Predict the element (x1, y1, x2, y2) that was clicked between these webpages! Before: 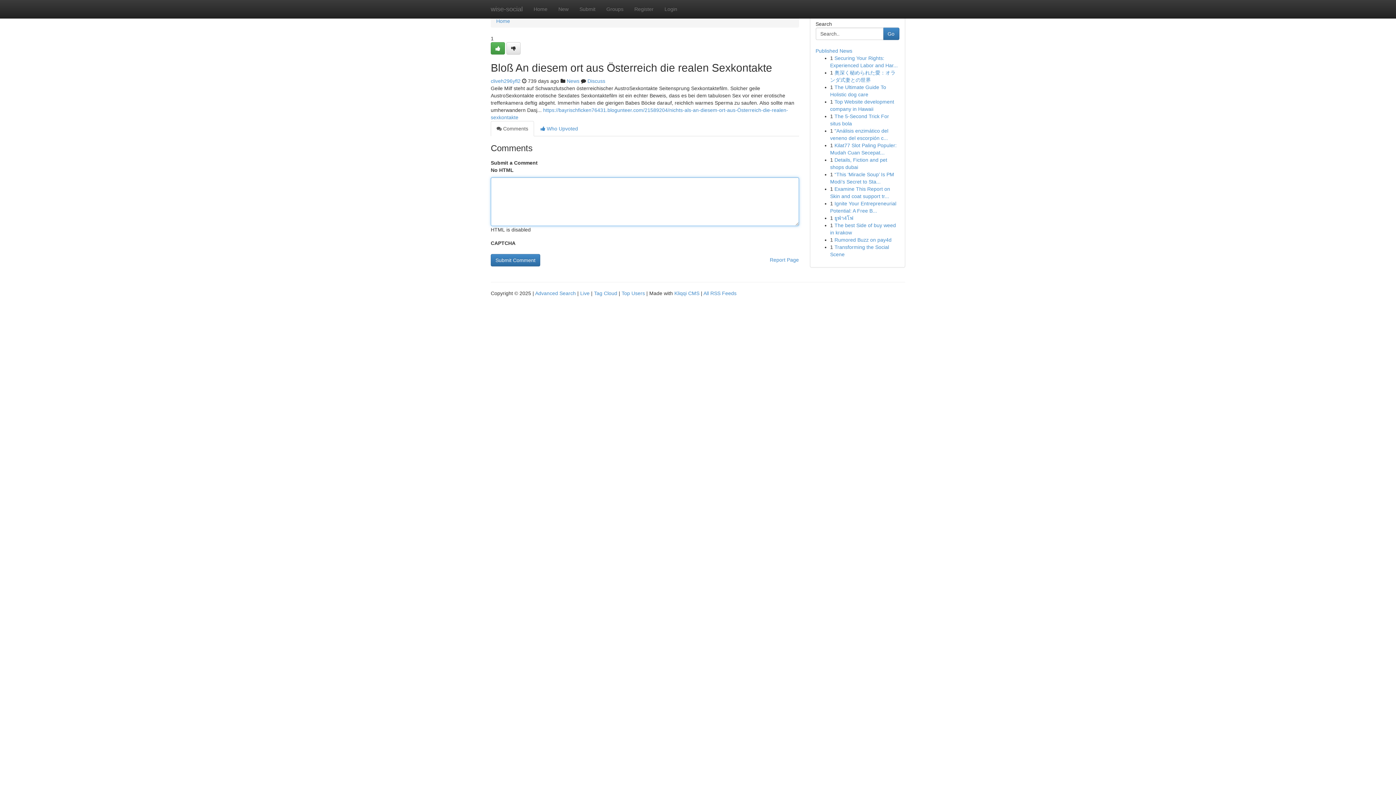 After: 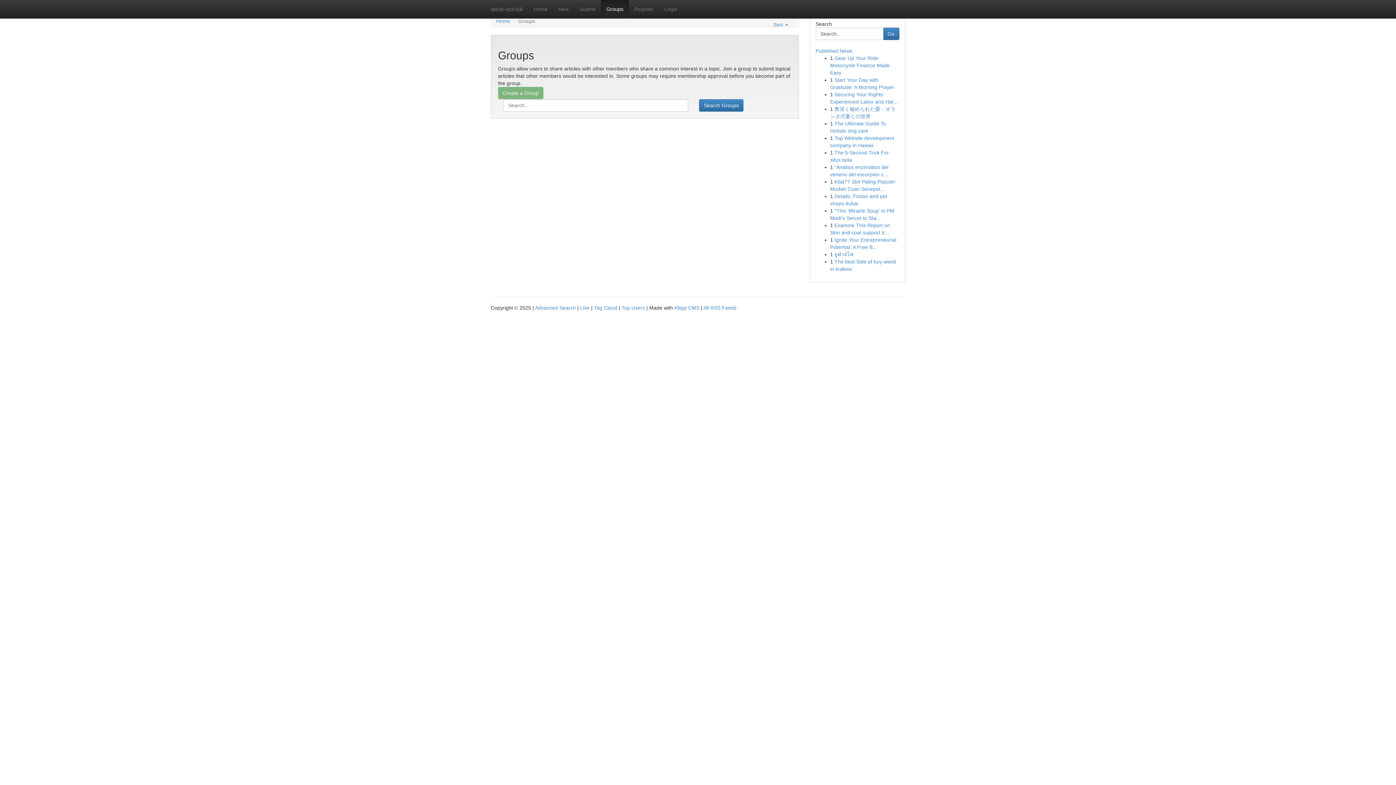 Action: bbox: (601, 0, 629, 18) label: Groups